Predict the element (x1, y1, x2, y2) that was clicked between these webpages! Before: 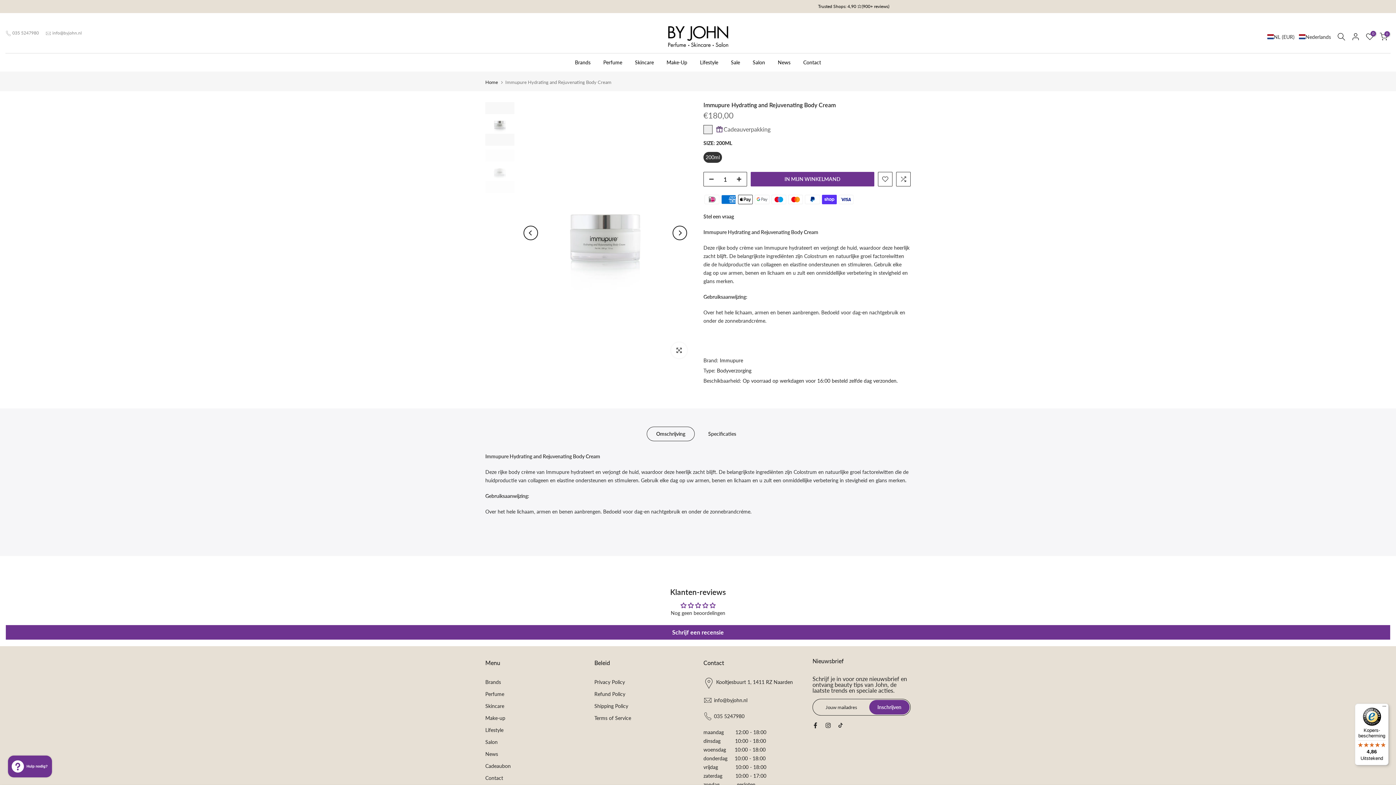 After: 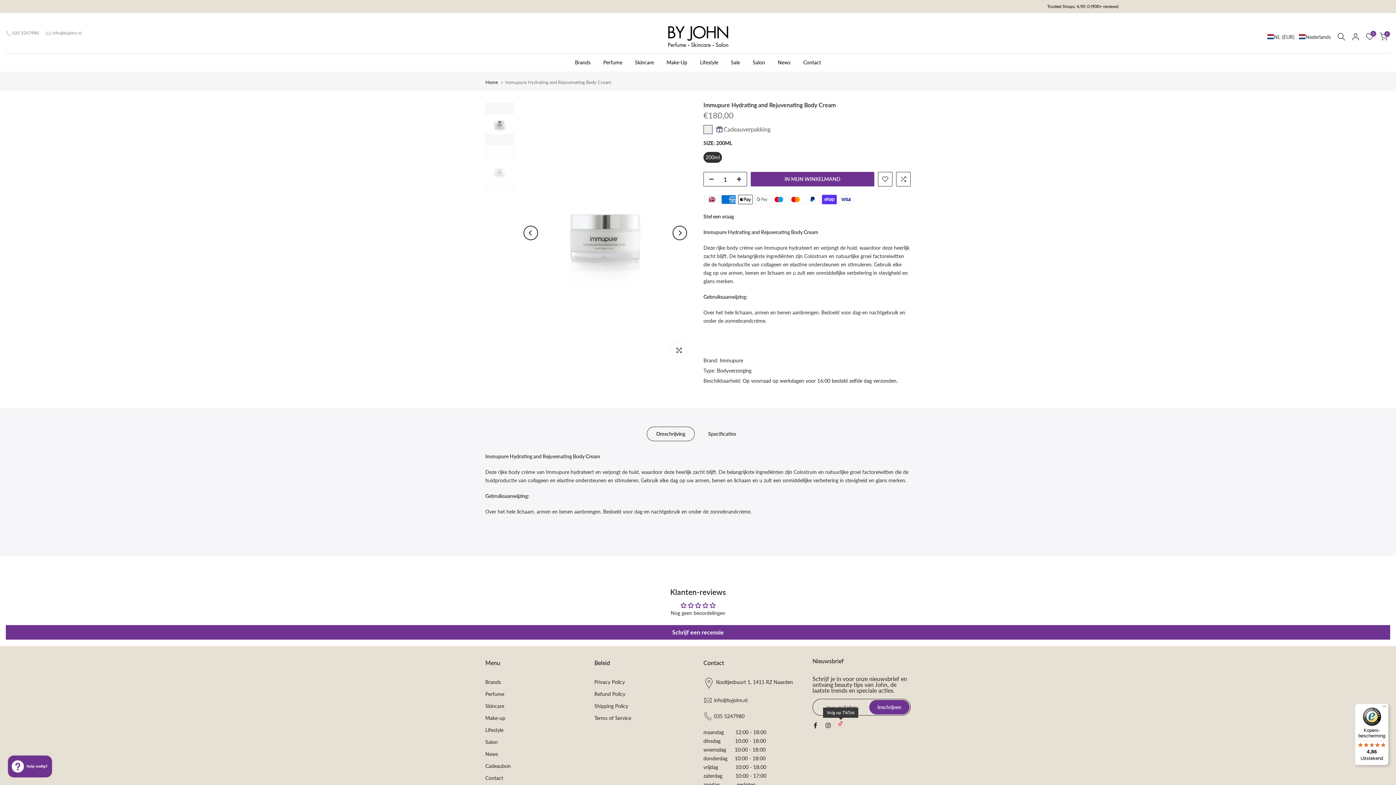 Action: bbox: (838, 721, 843, 730)